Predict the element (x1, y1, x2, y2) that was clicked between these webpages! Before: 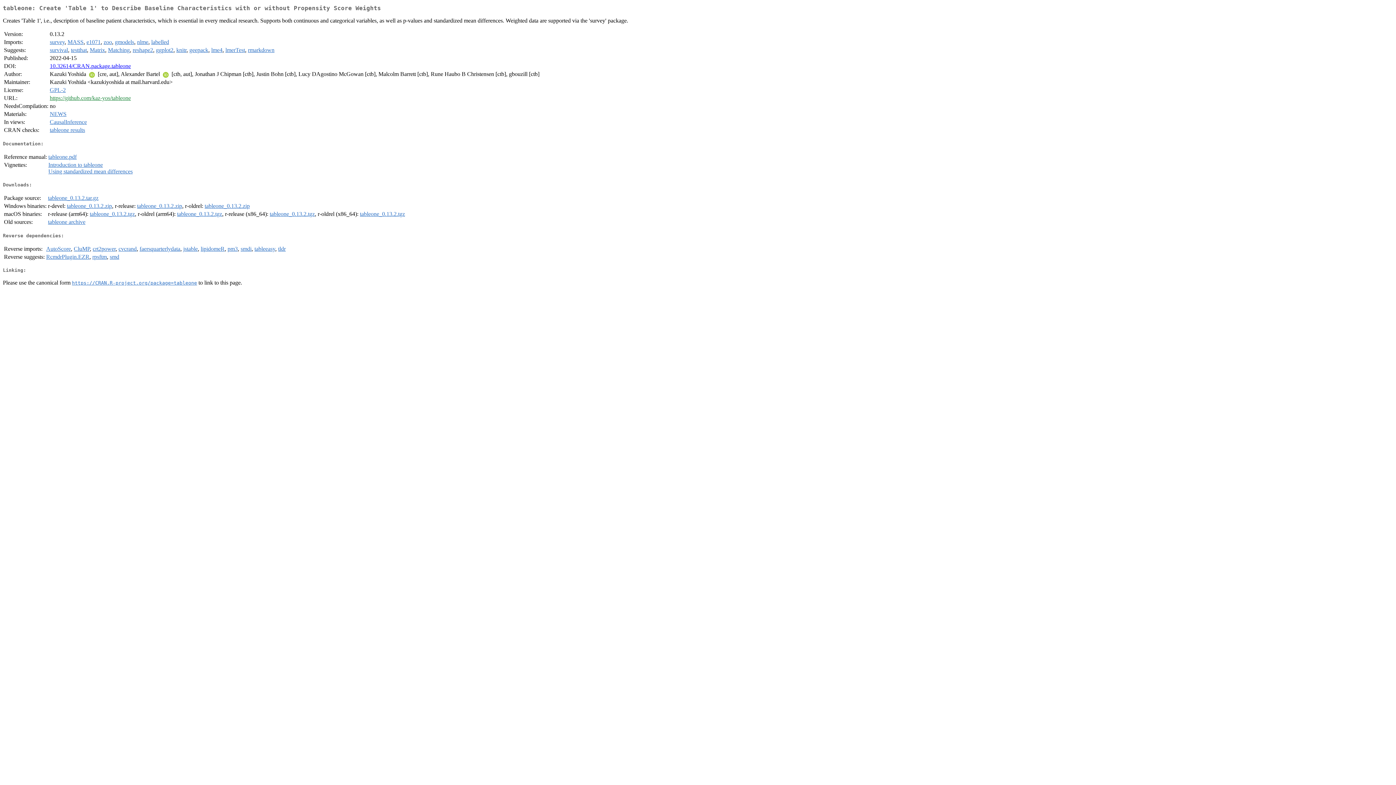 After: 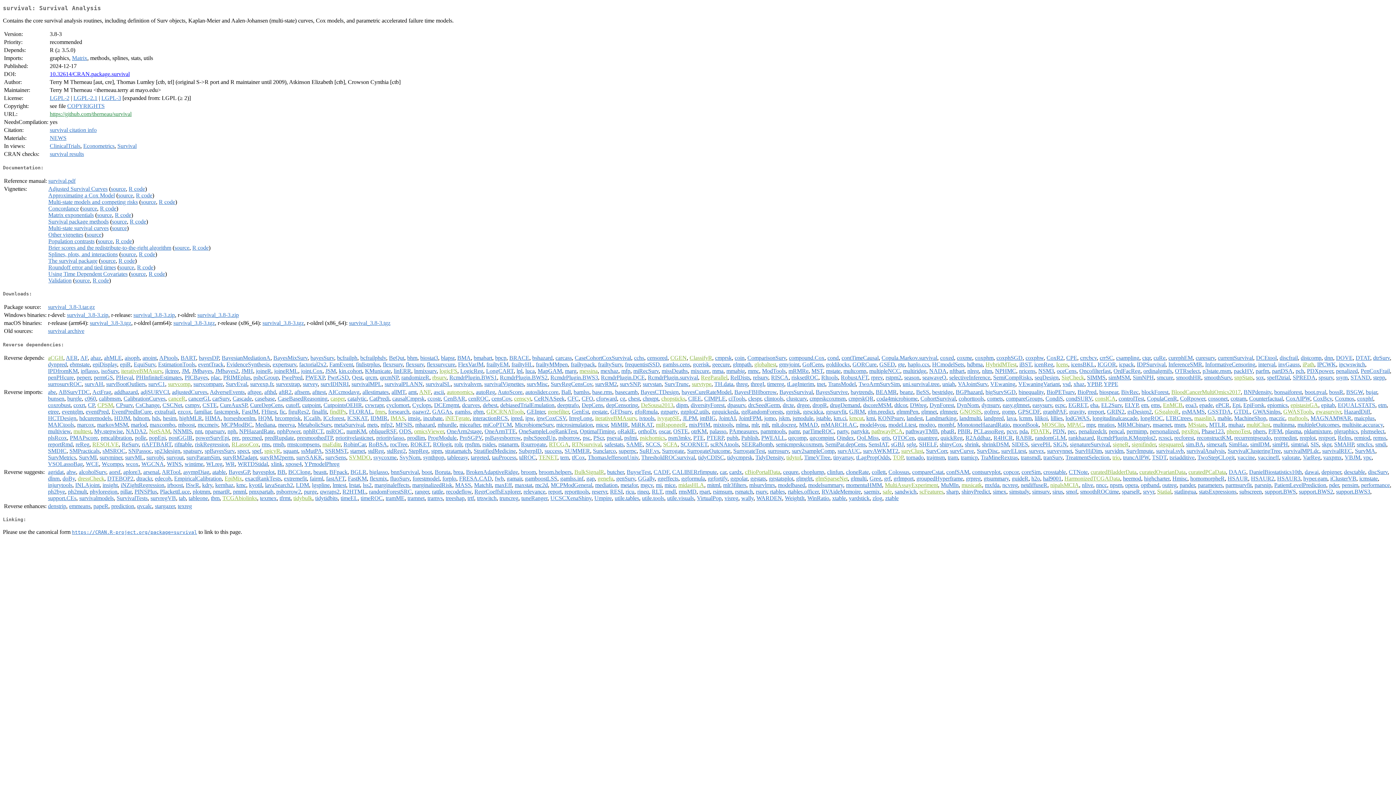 Action: label: survival bbox: (49, 47, 68, 53)